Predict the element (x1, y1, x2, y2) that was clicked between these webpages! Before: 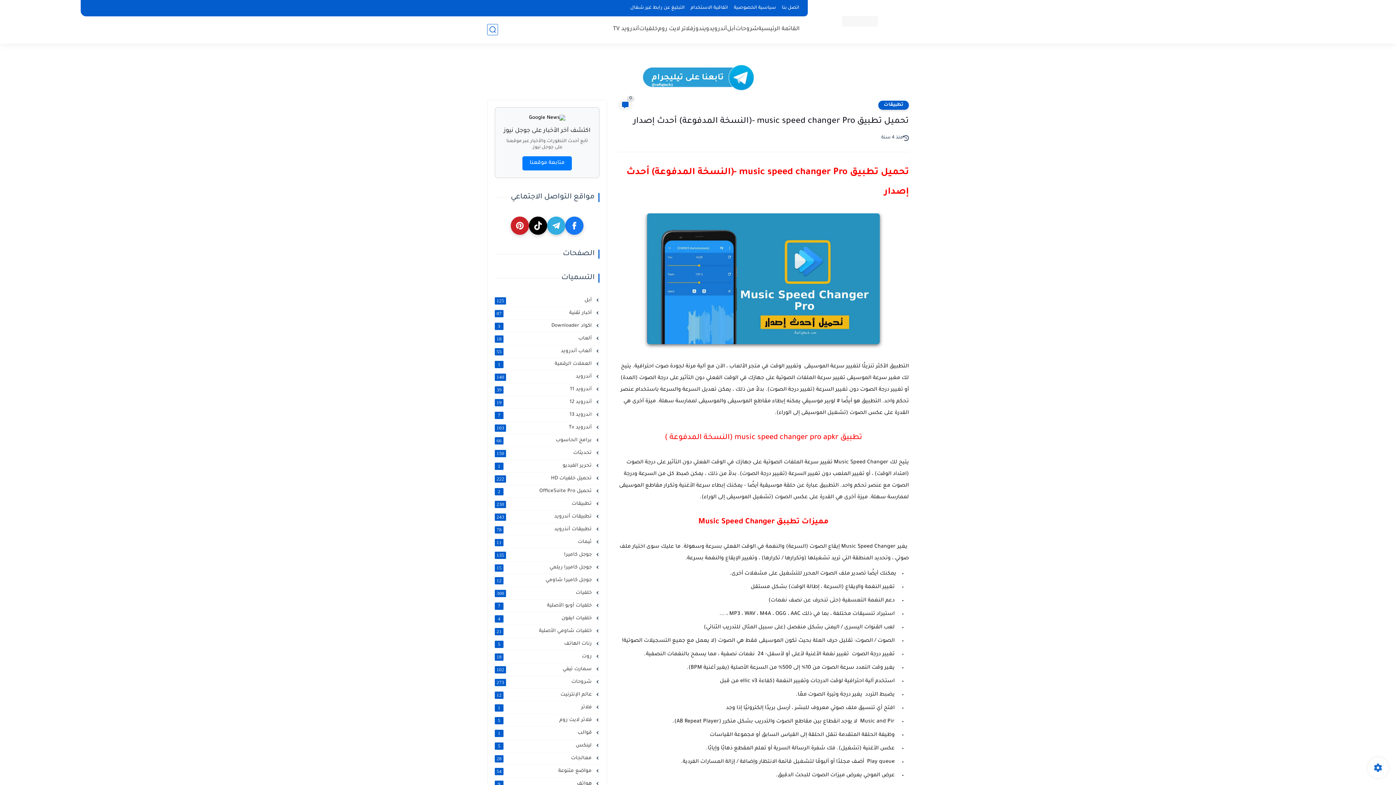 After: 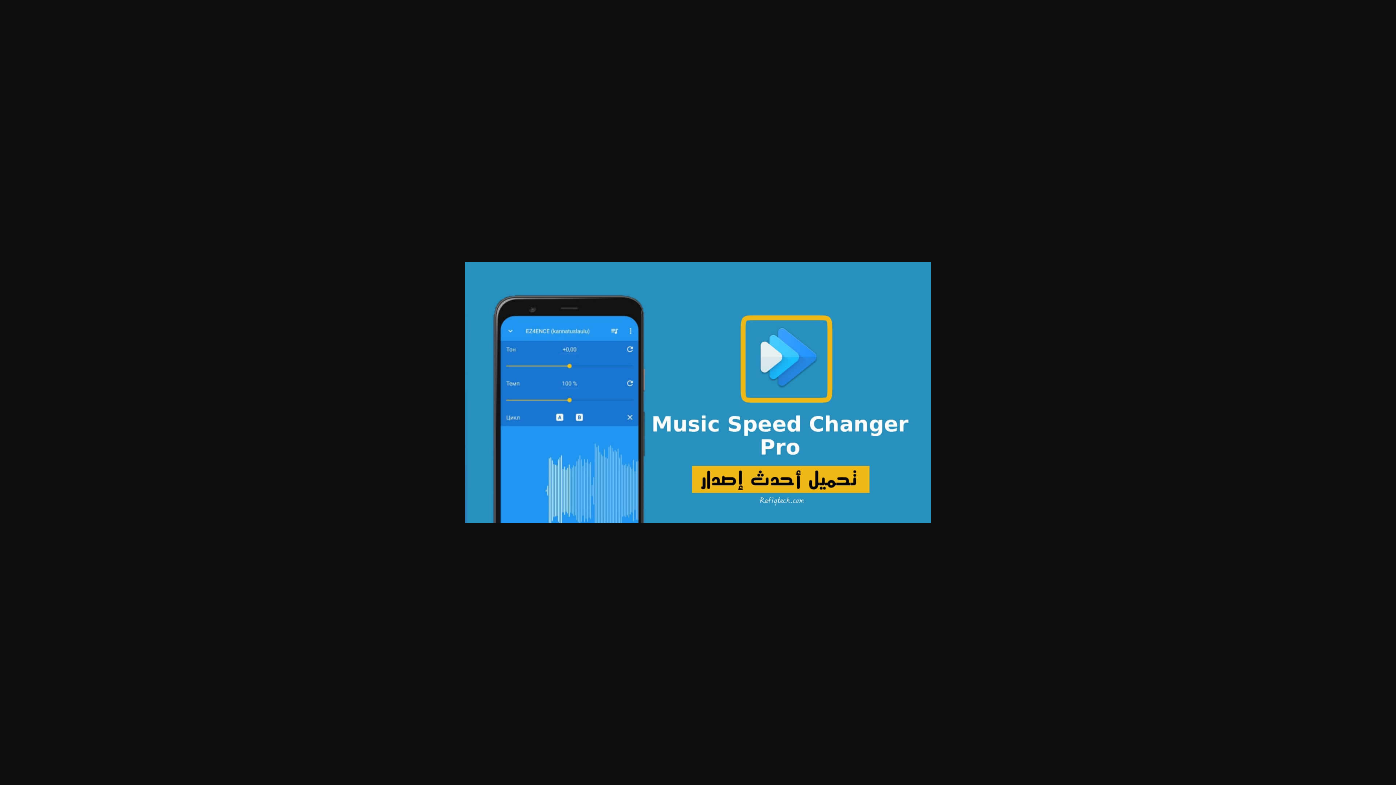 Action: bbox: (618, 213, 909, 349)